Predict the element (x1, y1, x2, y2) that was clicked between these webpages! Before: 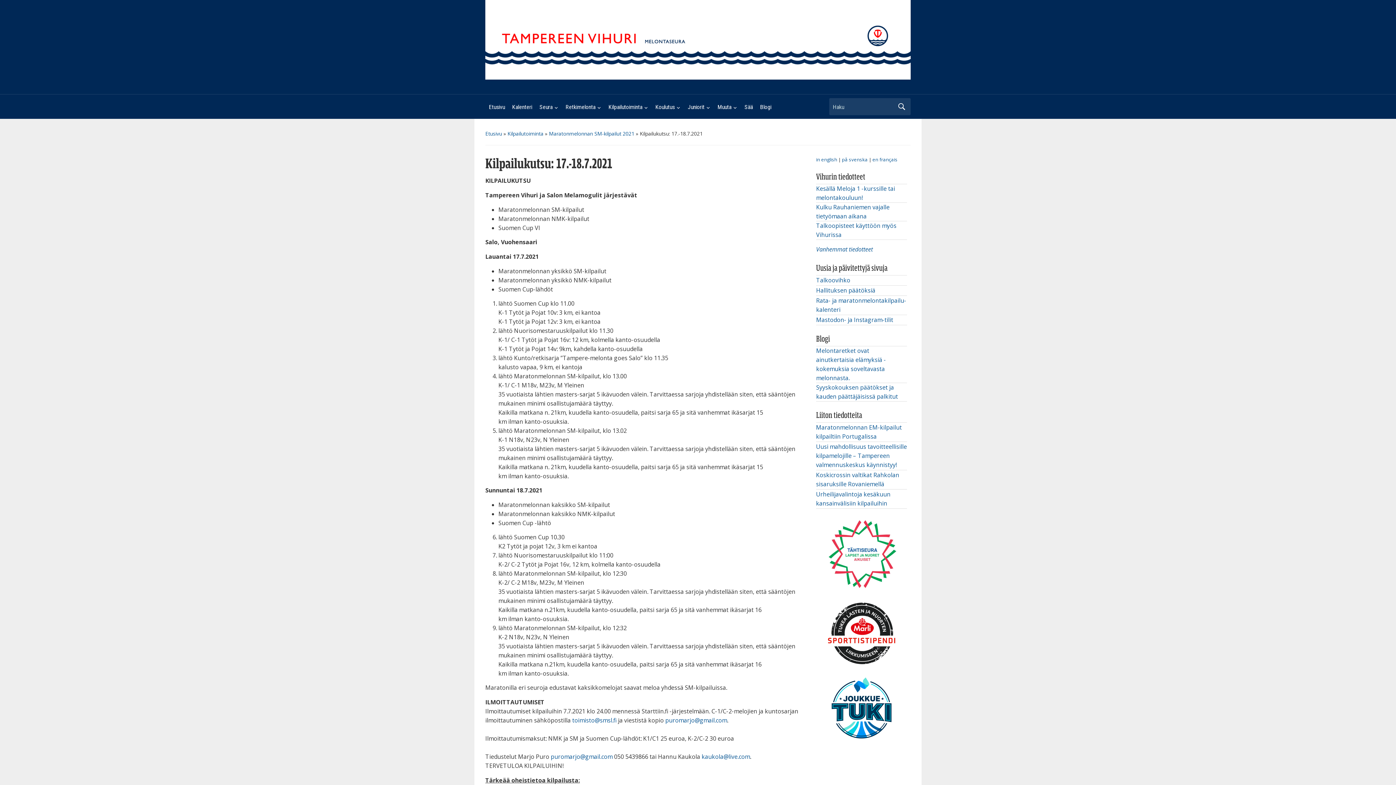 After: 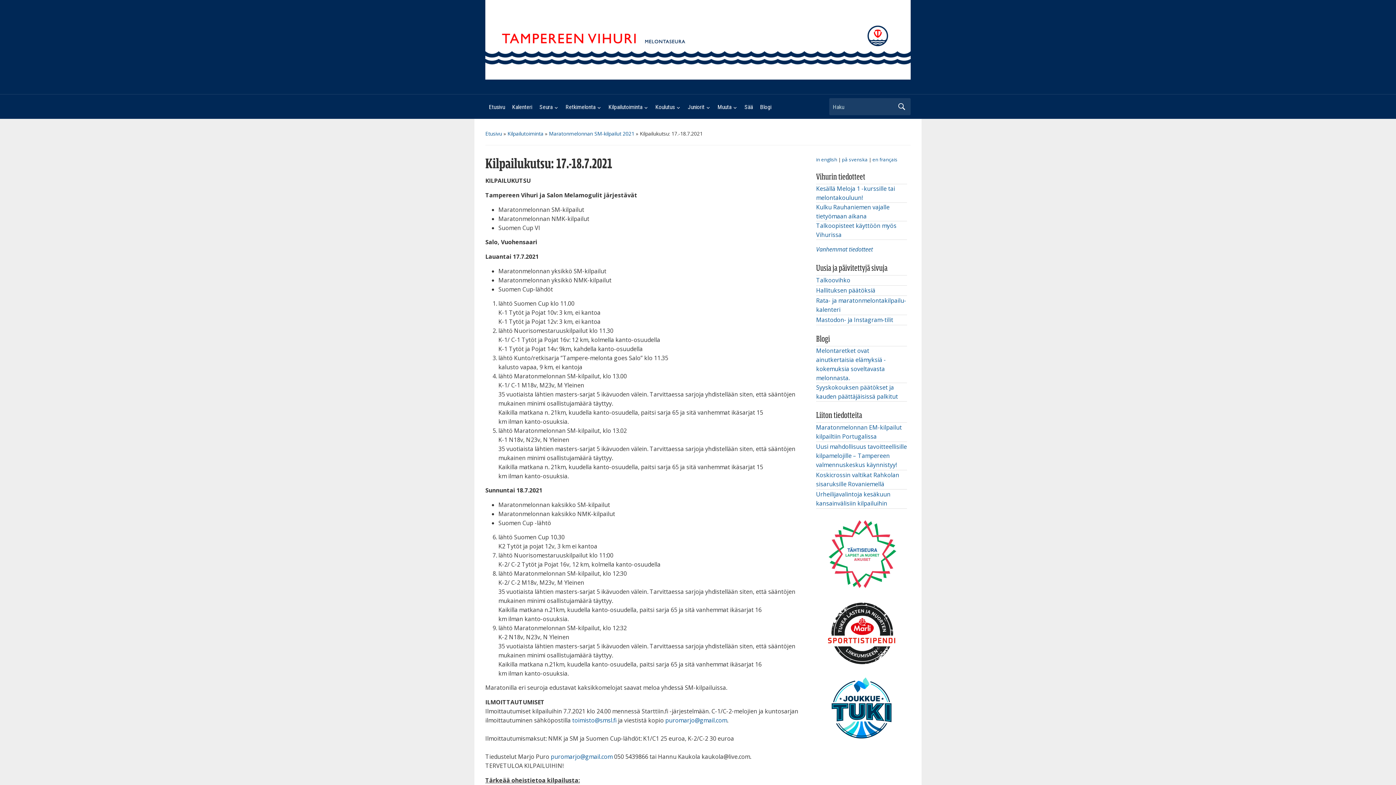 Action: bbox: (701, 753, 750, 761) label: kaukola@live.com